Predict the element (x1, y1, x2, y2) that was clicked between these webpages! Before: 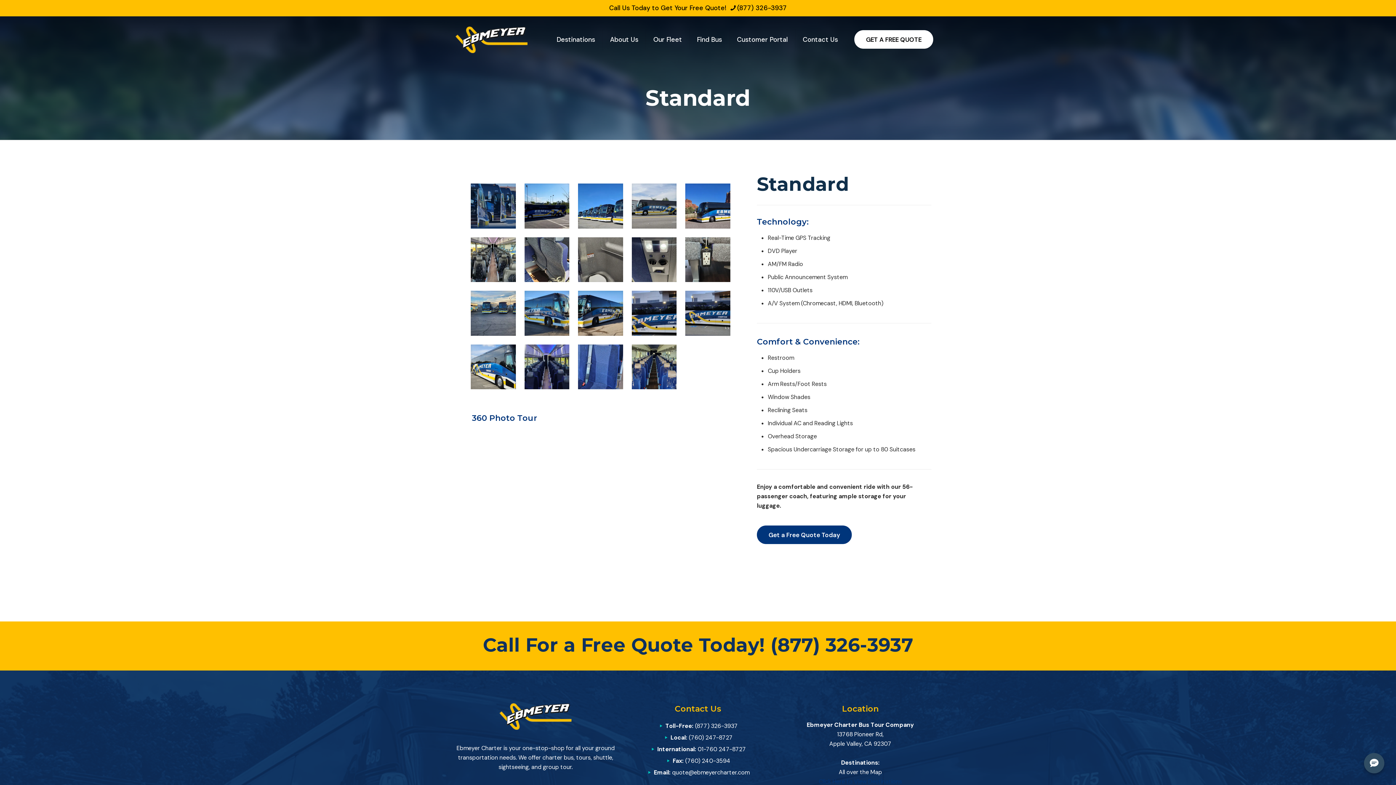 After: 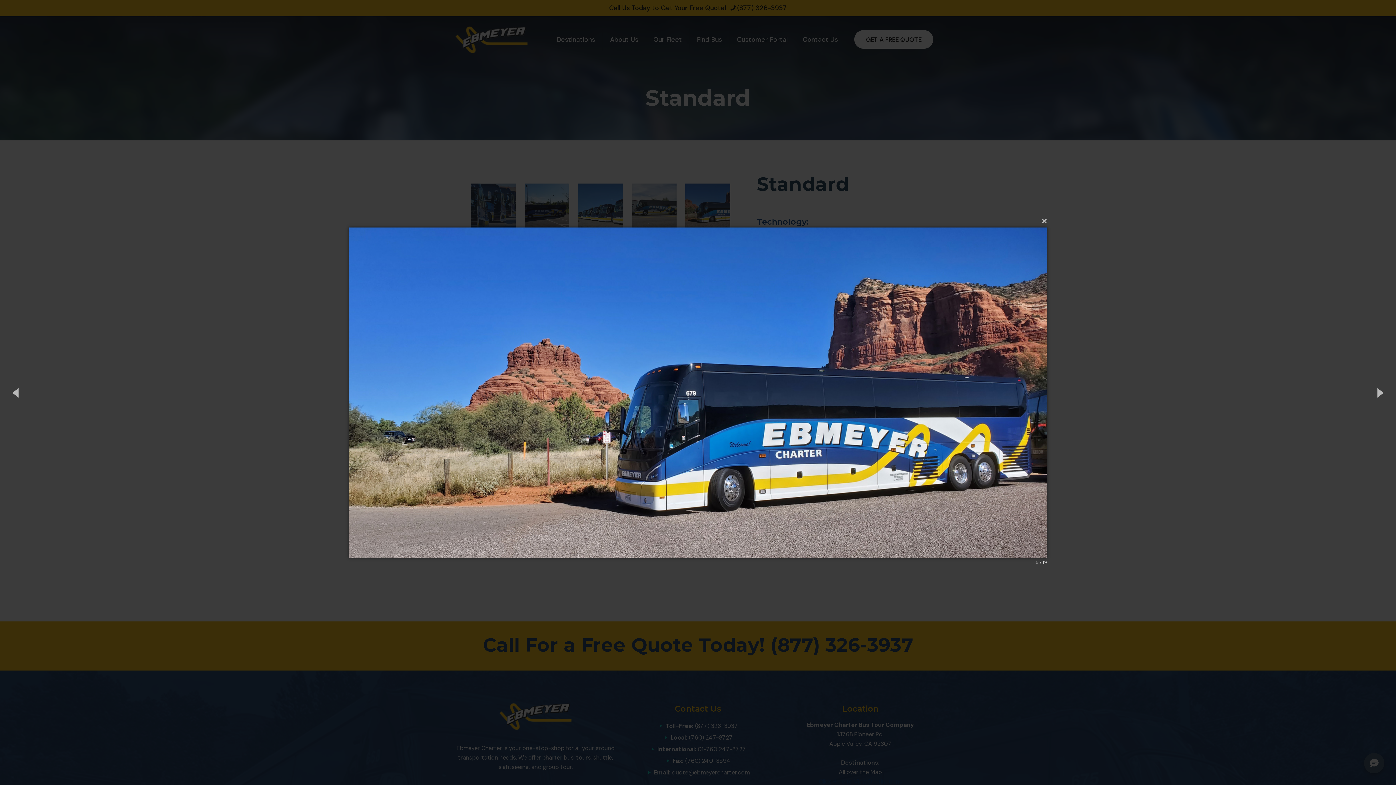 Action: bbox: (685, 183, 730, 228)